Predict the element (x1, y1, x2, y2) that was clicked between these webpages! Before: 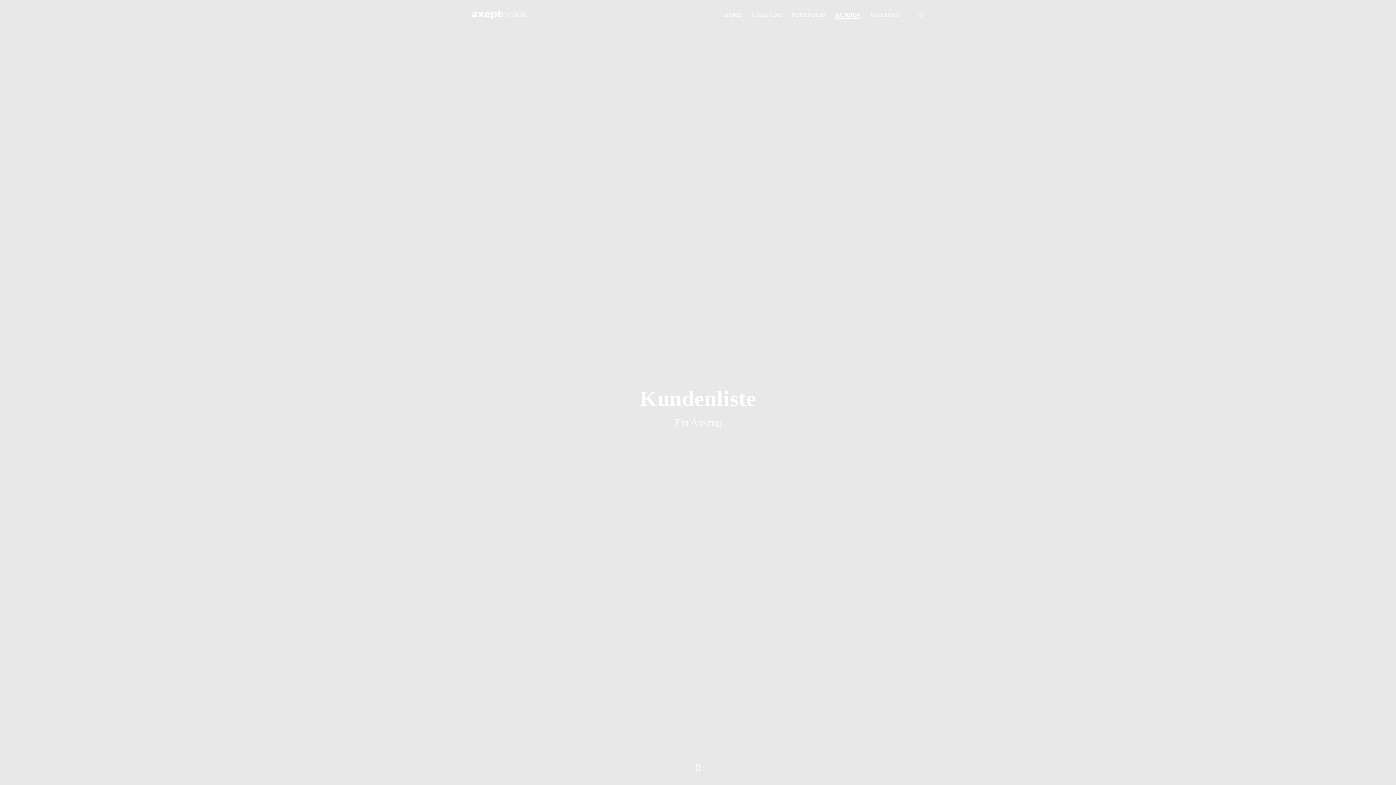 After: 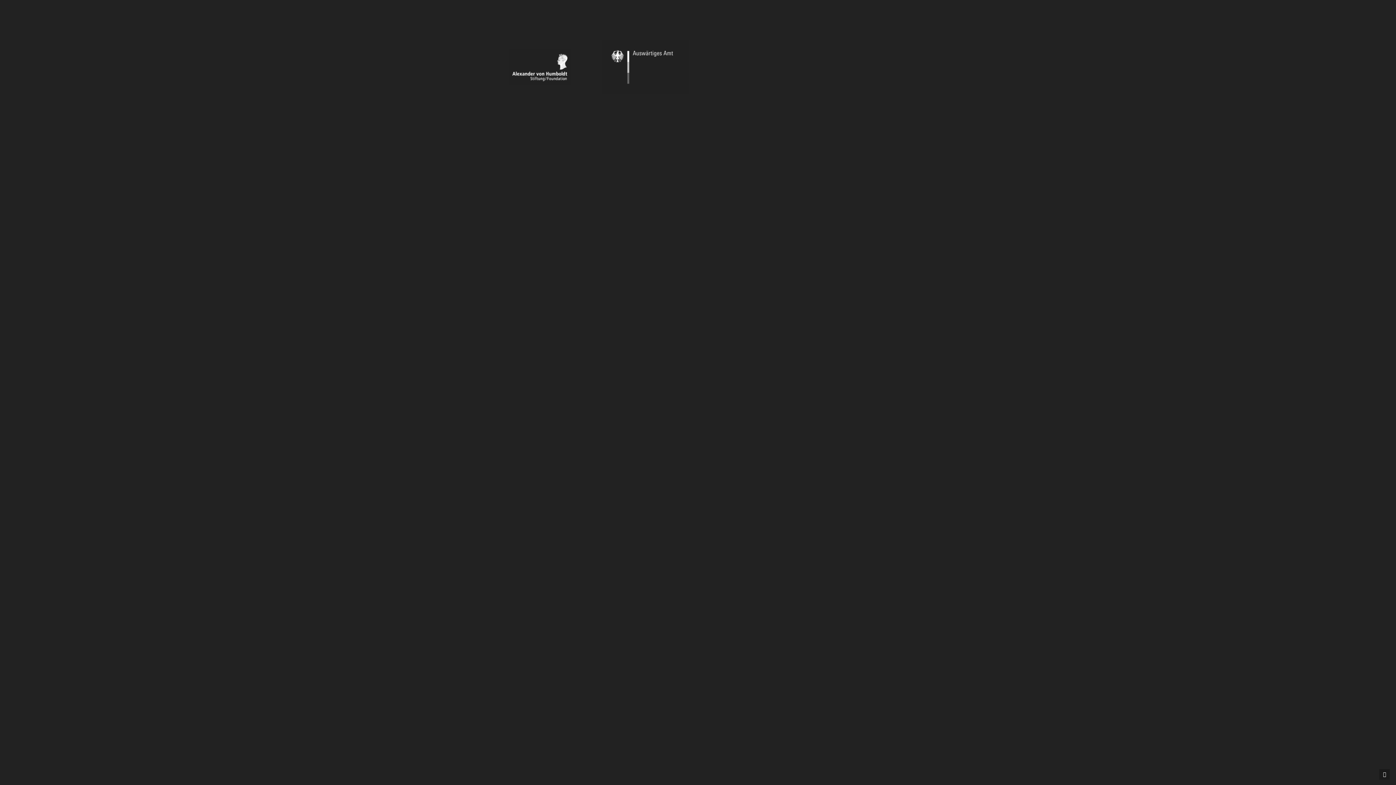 Action: bbox: (687, 756, 709, 778)